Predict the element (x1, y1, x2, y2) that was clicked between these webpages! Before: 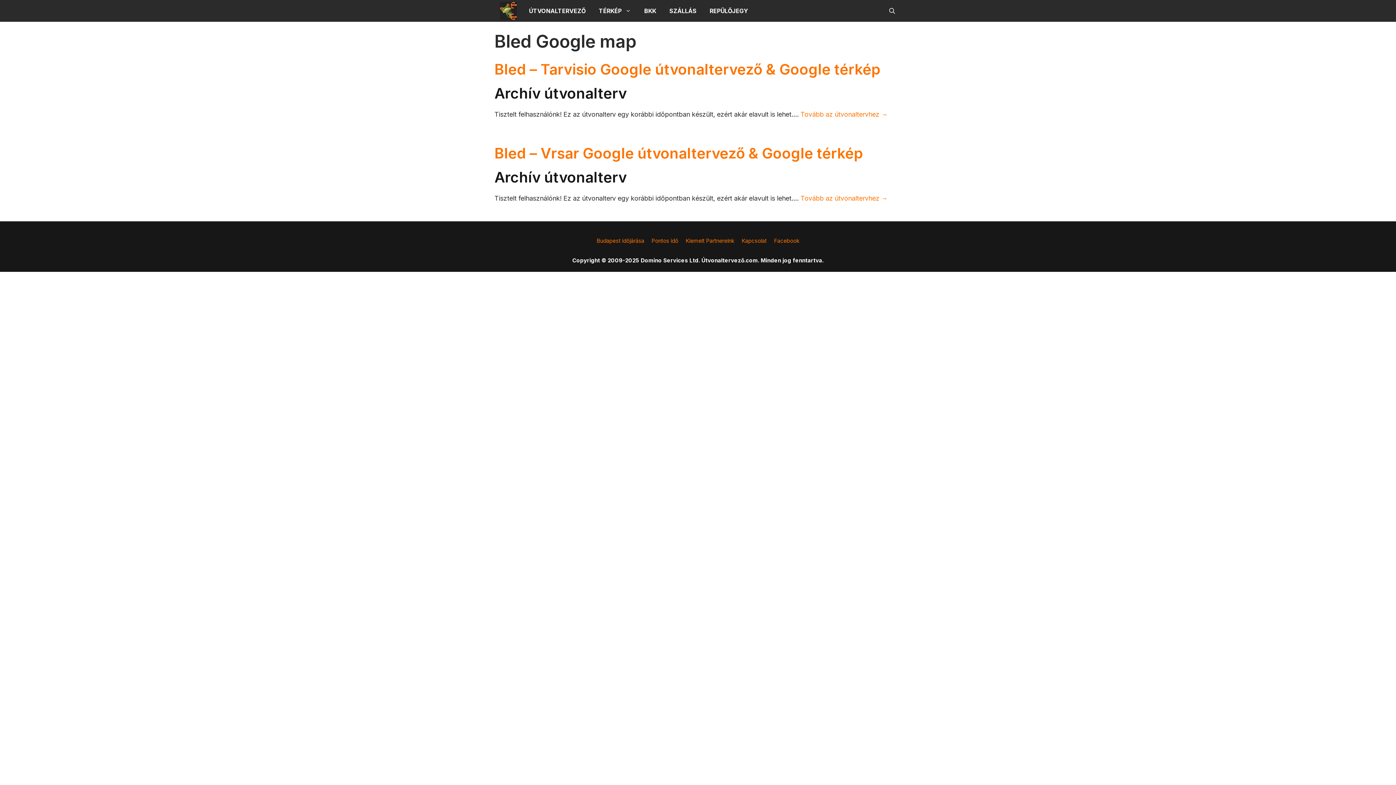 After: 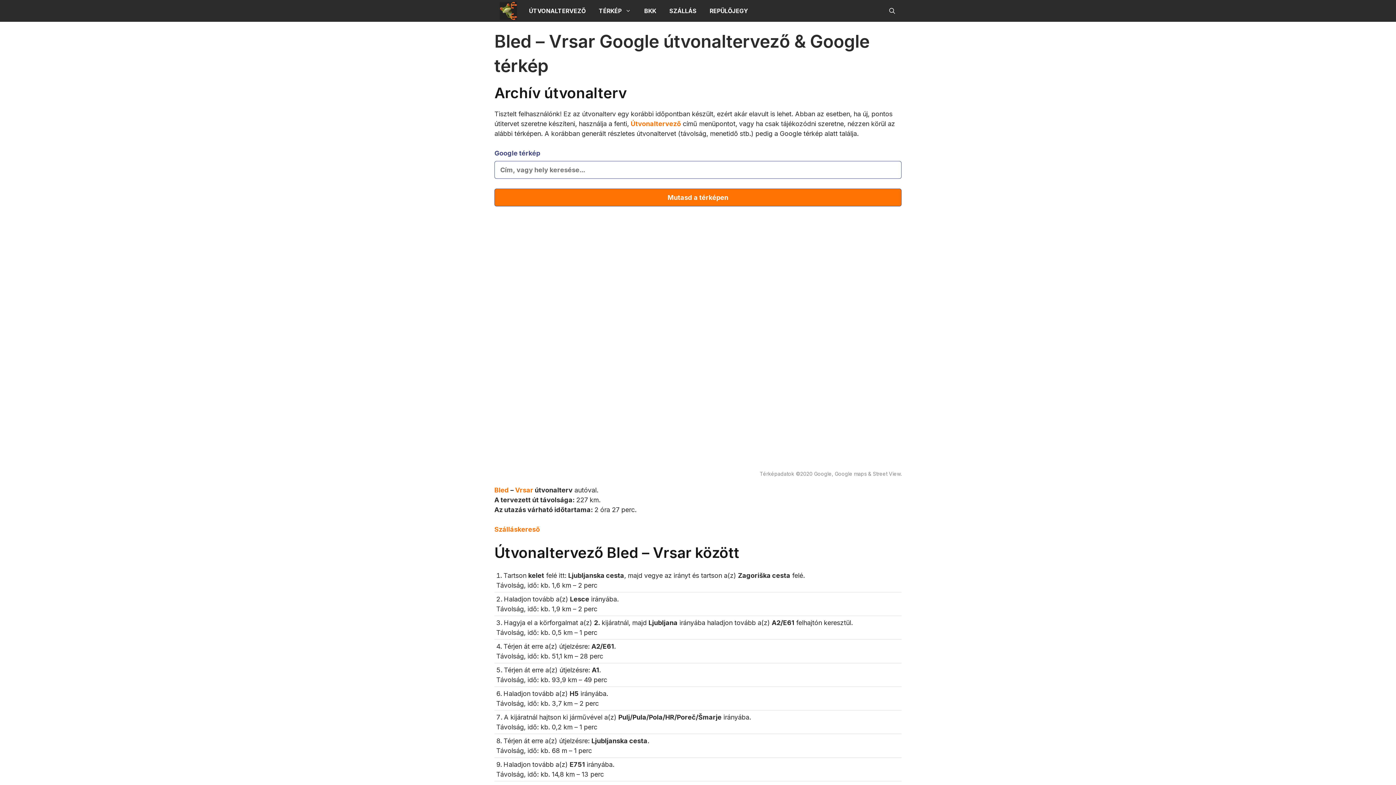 Action: bbox: (494, 144, 863, 162) label: Bled – Vrsar Google útvonaltervező & Google térkép